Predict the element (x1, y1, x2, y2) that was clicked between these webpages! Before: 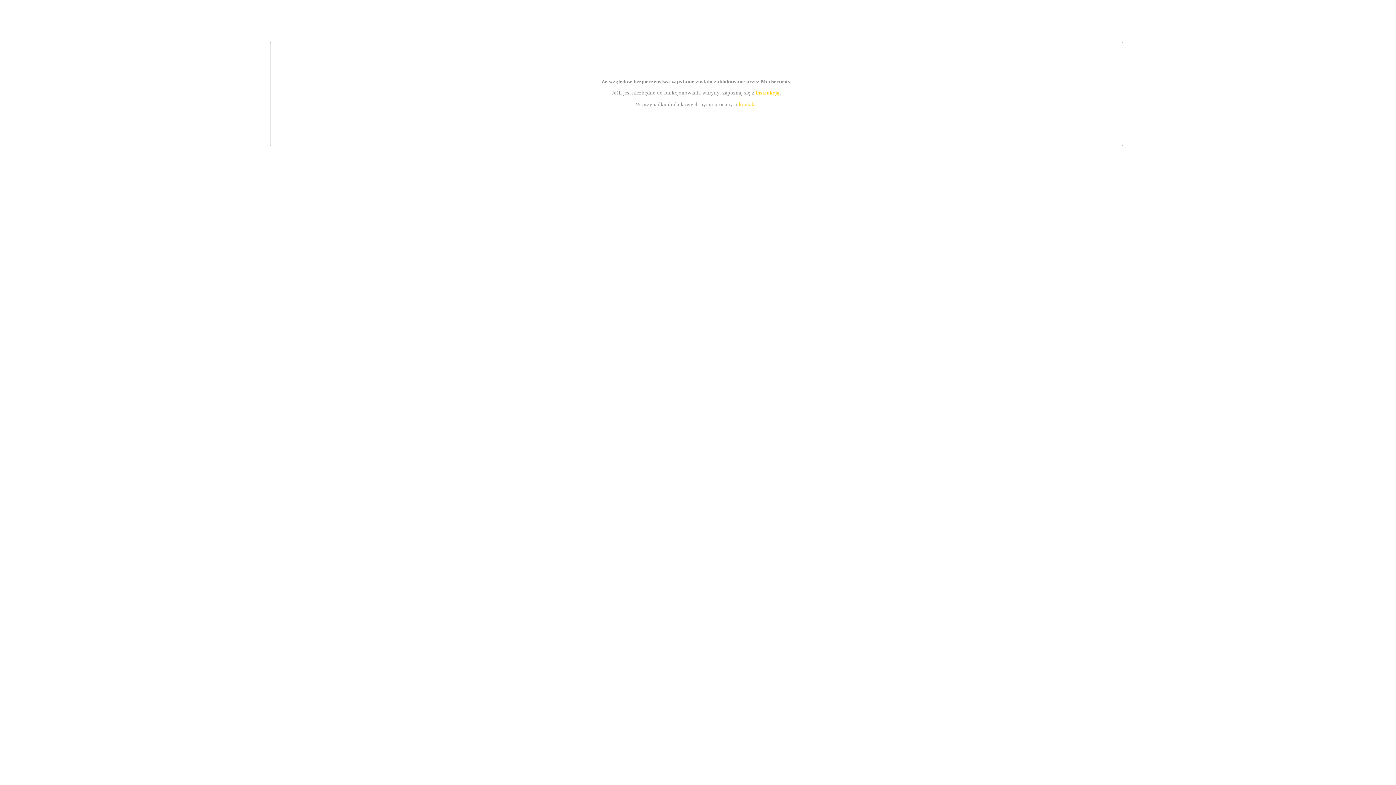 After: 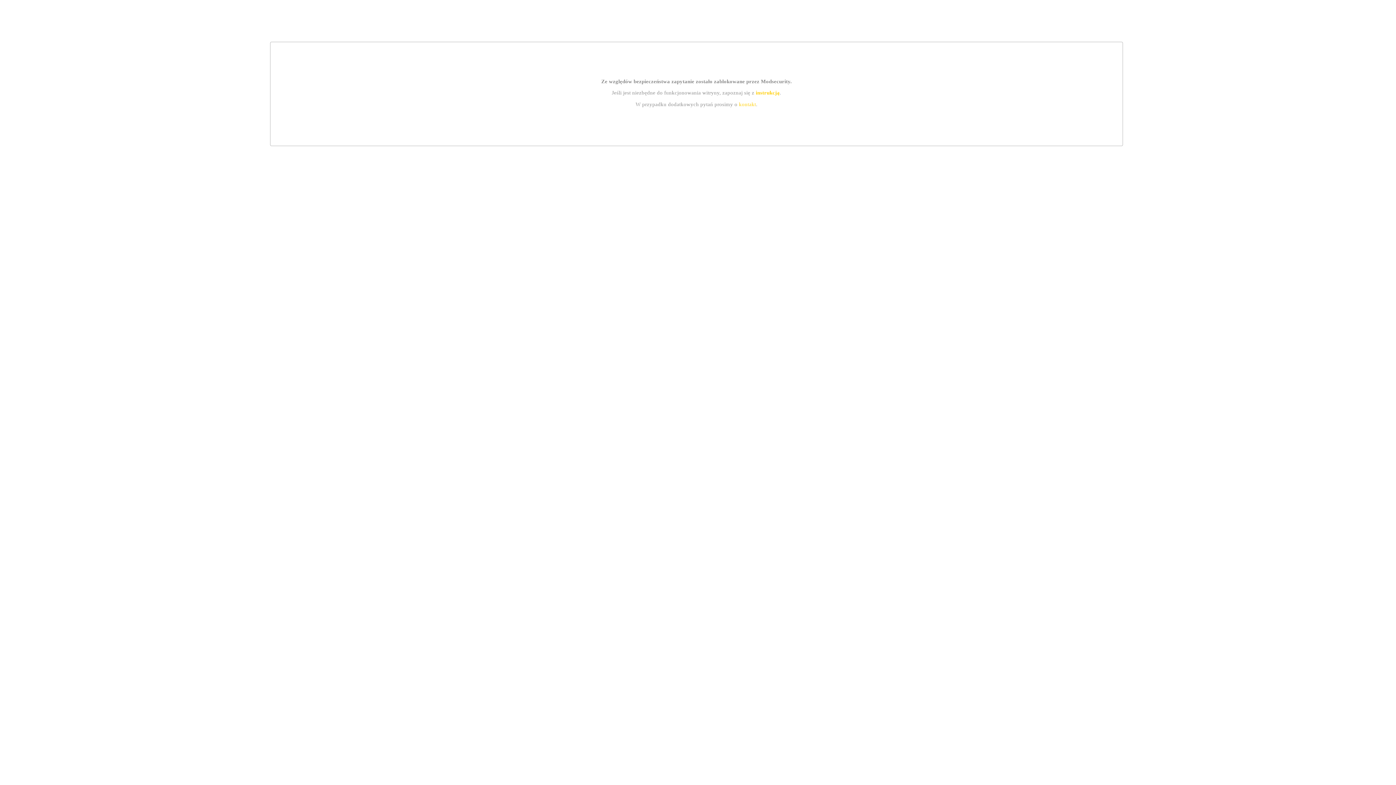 Action: label: instrukcją bbox: (755, 89, 779, 95)